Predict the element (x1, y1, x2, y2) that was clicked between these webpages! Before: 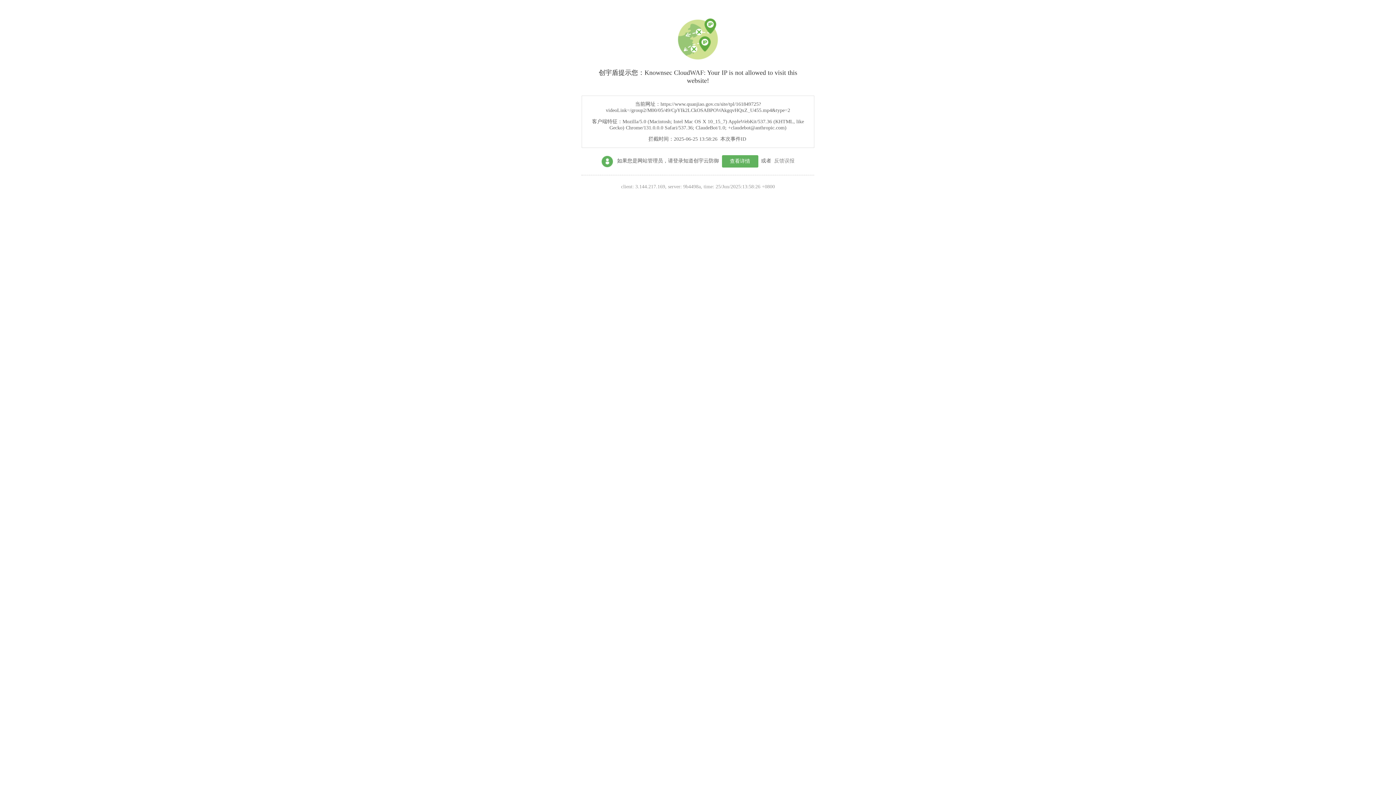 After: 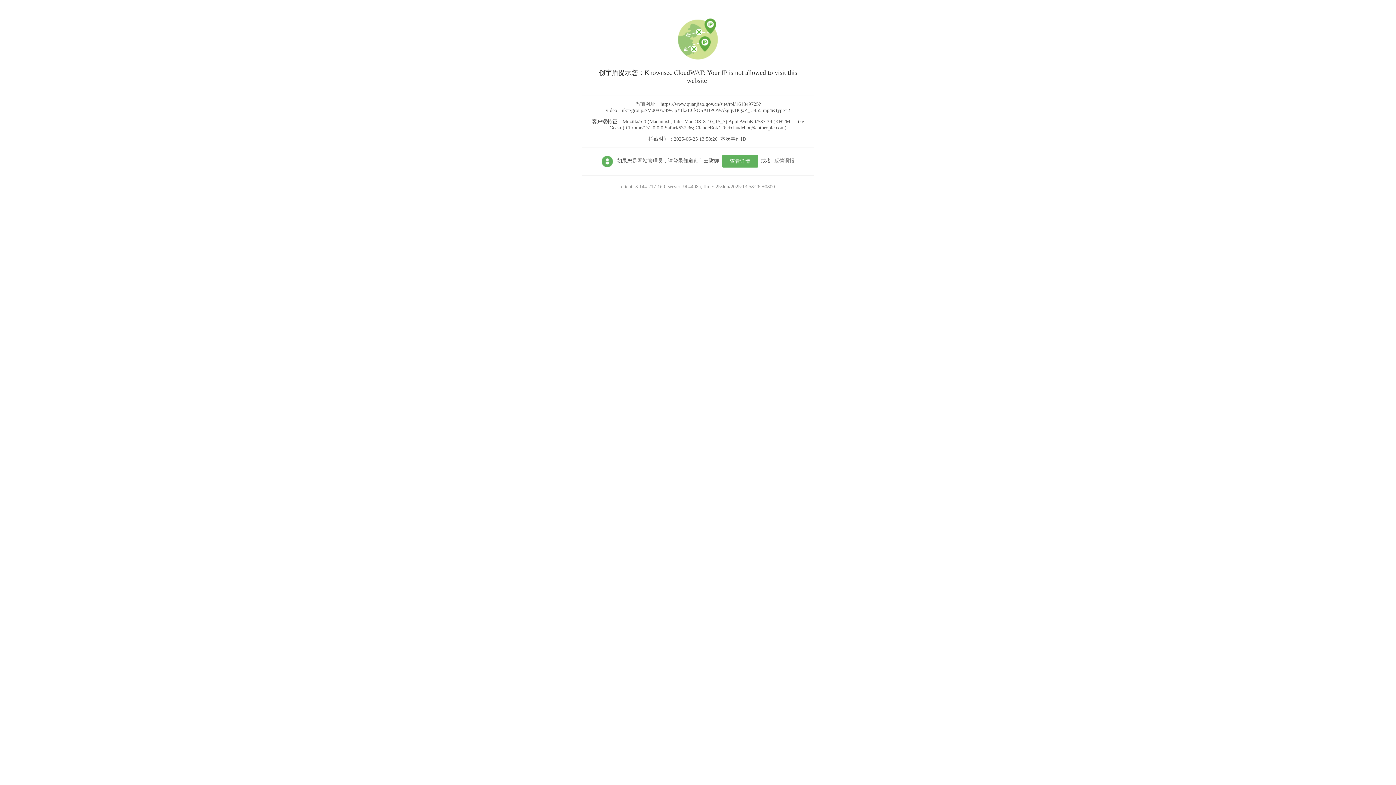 Action: bbox: (722, 155, 758, 167) label: 查看详情